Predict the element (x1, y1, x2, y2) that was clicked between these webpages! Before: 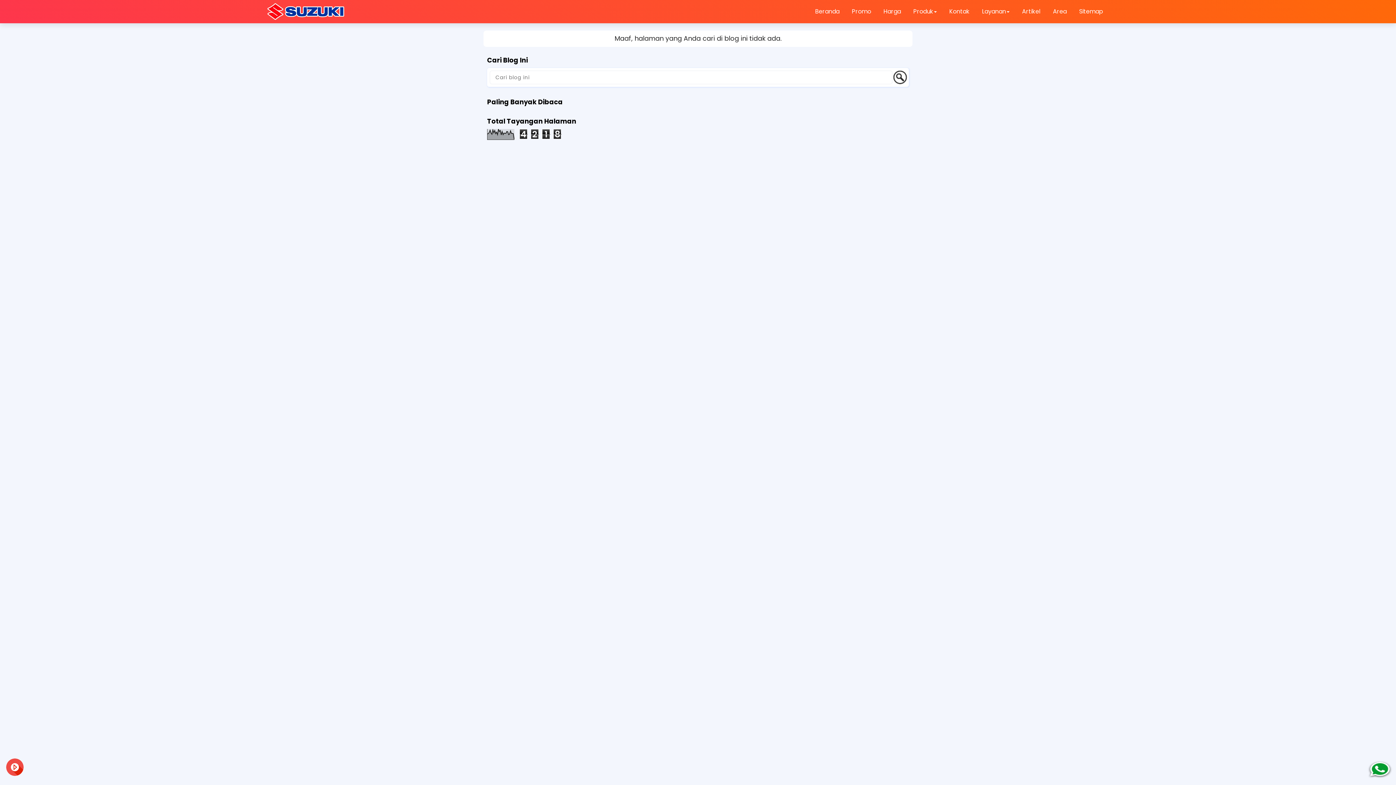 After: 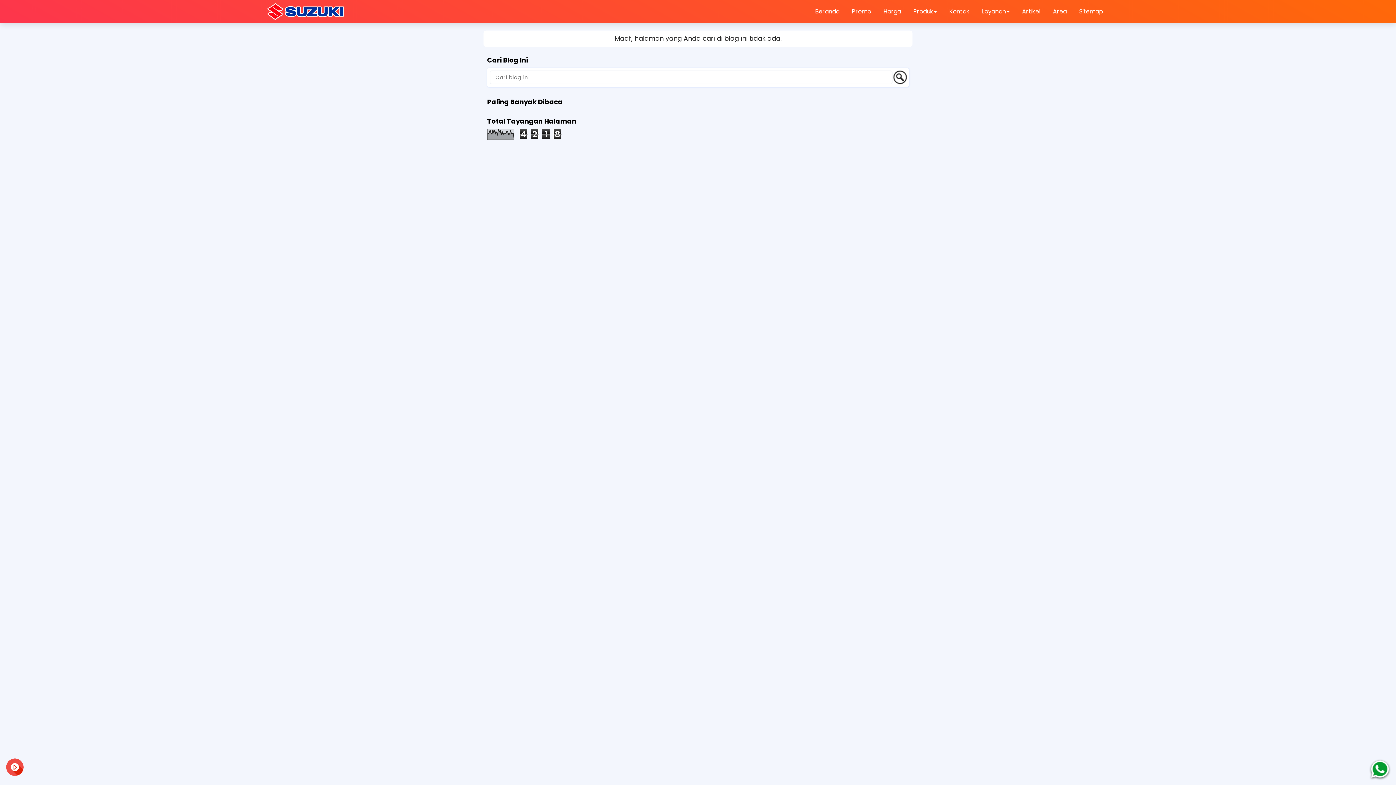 Action: label: Sitemap bbox: (1073, 0, 1108, 22)